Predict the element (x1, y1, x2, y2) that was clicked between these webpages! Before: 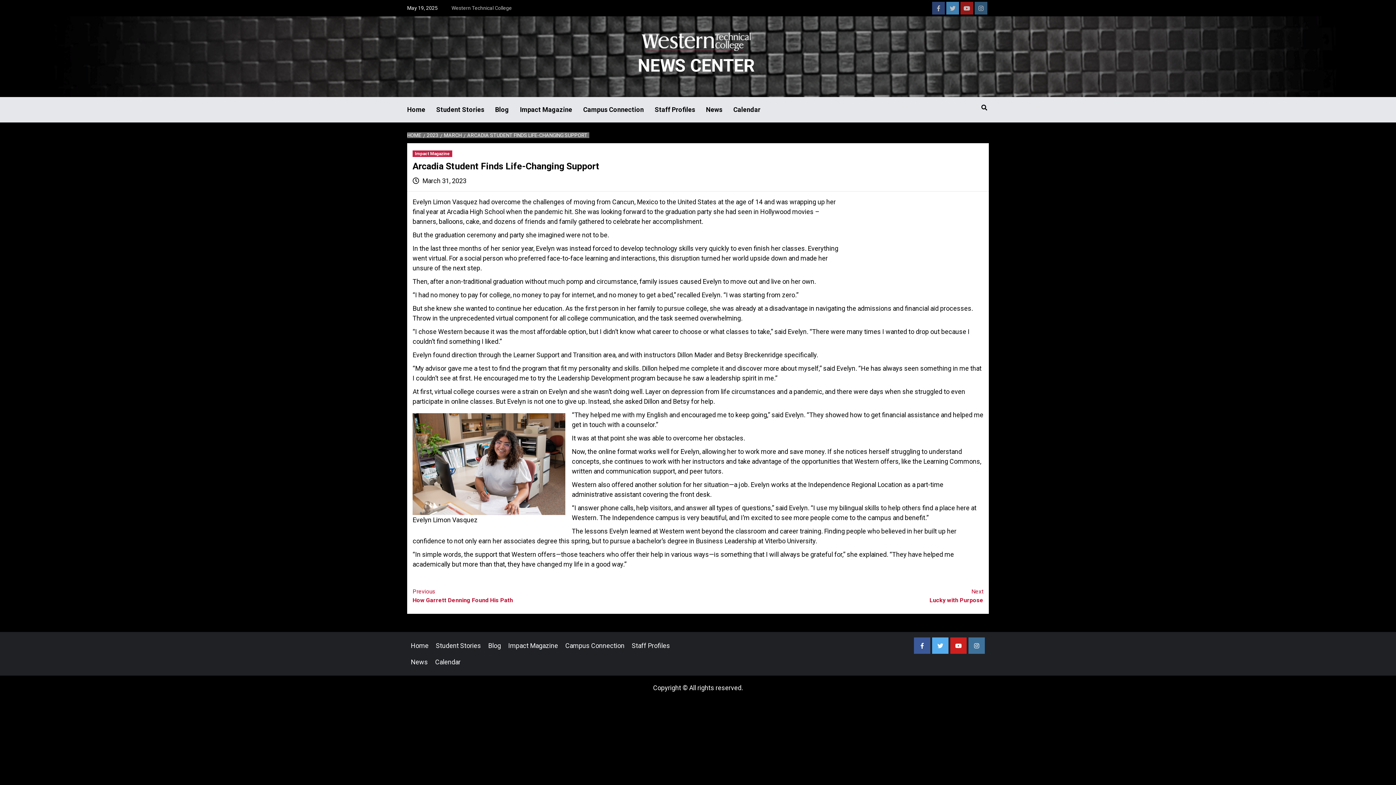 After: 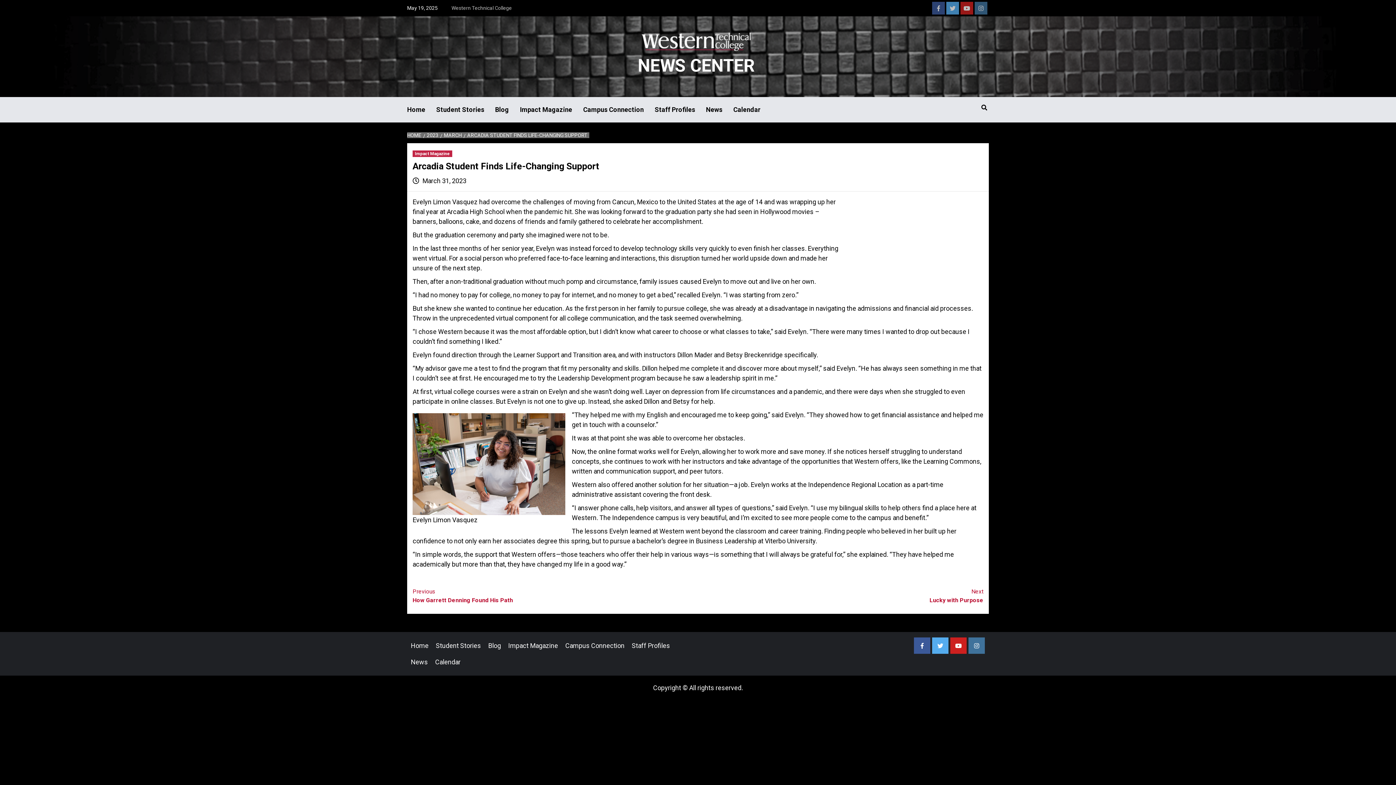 Action: bbox: (410, 658, 433, 666) label: News